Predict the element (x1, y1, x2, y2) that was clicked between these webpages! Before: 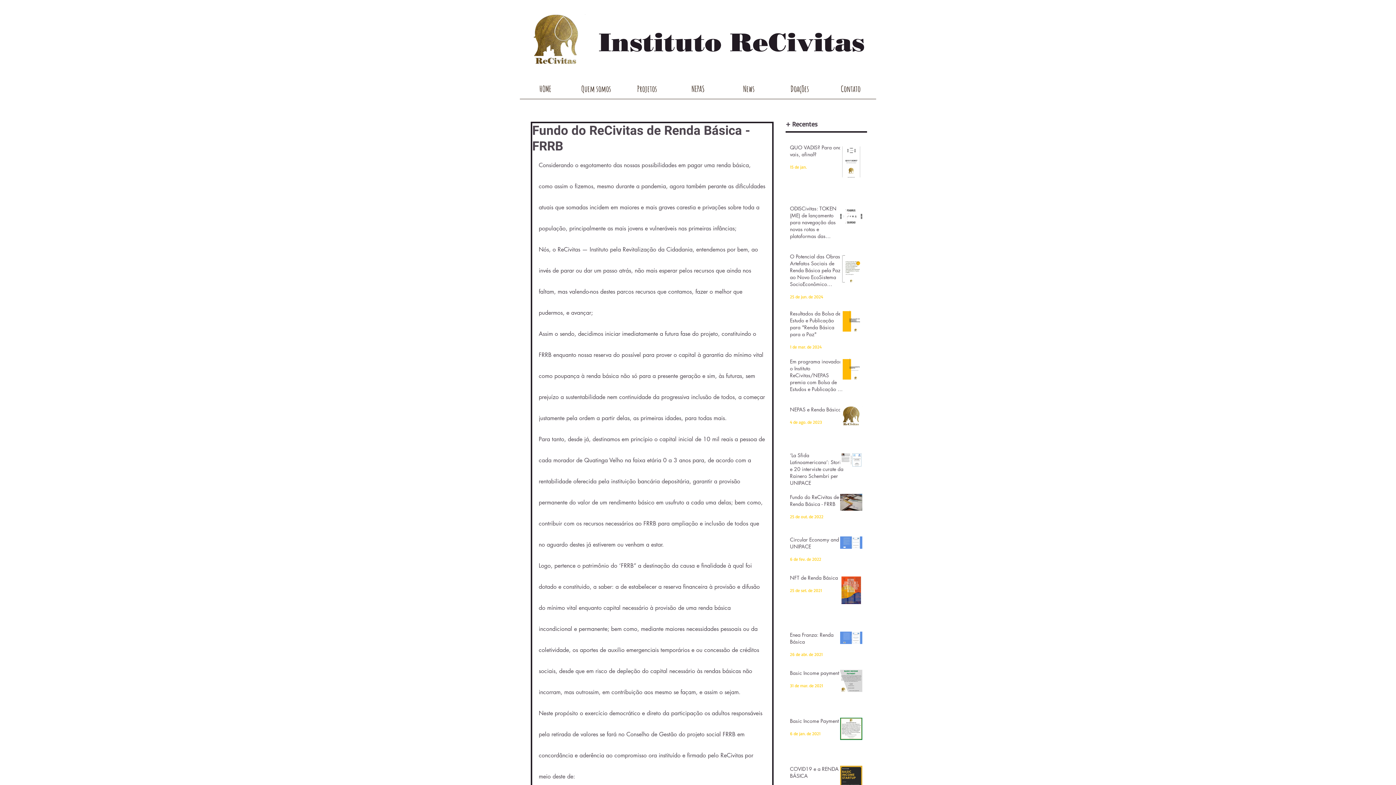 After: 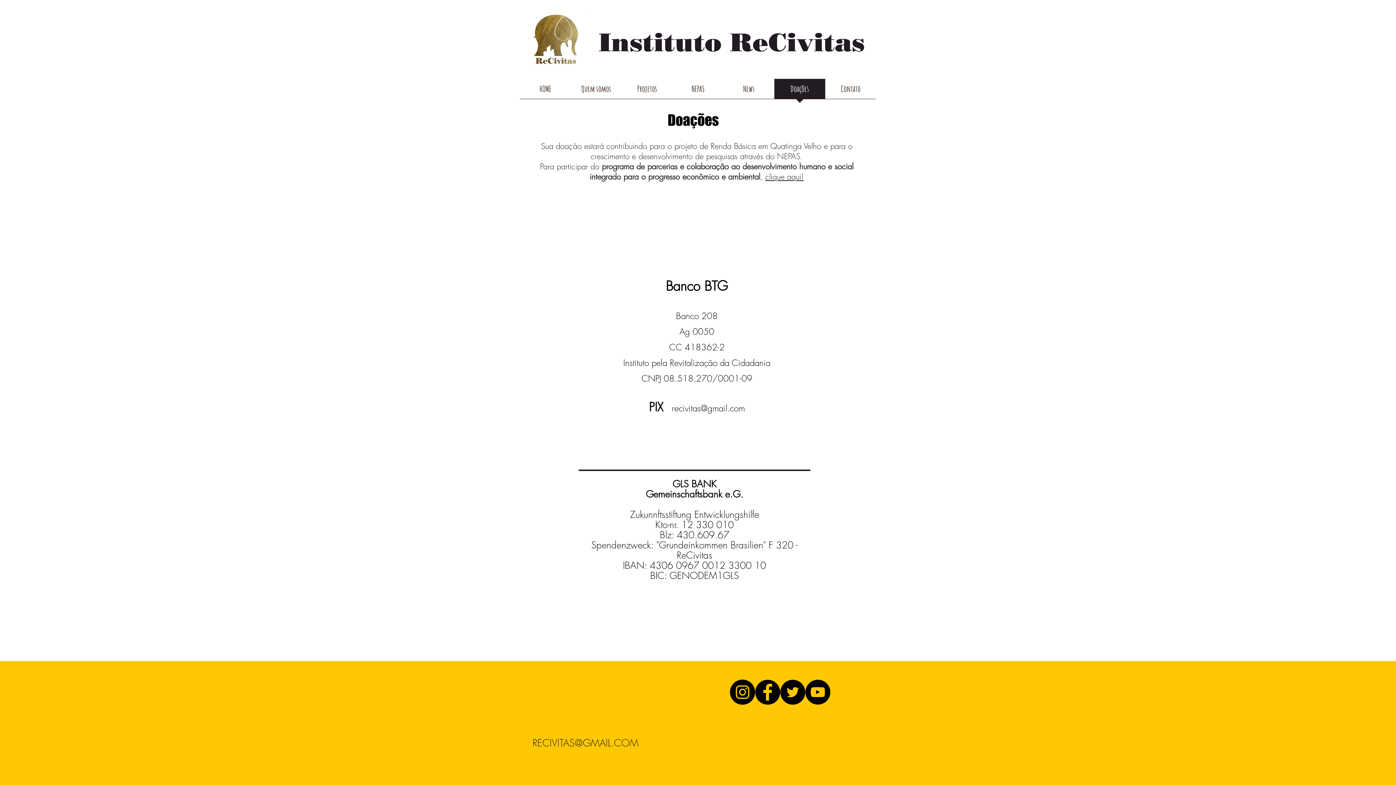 Action: bbox: (774, 78, 825, 103) label: Doações